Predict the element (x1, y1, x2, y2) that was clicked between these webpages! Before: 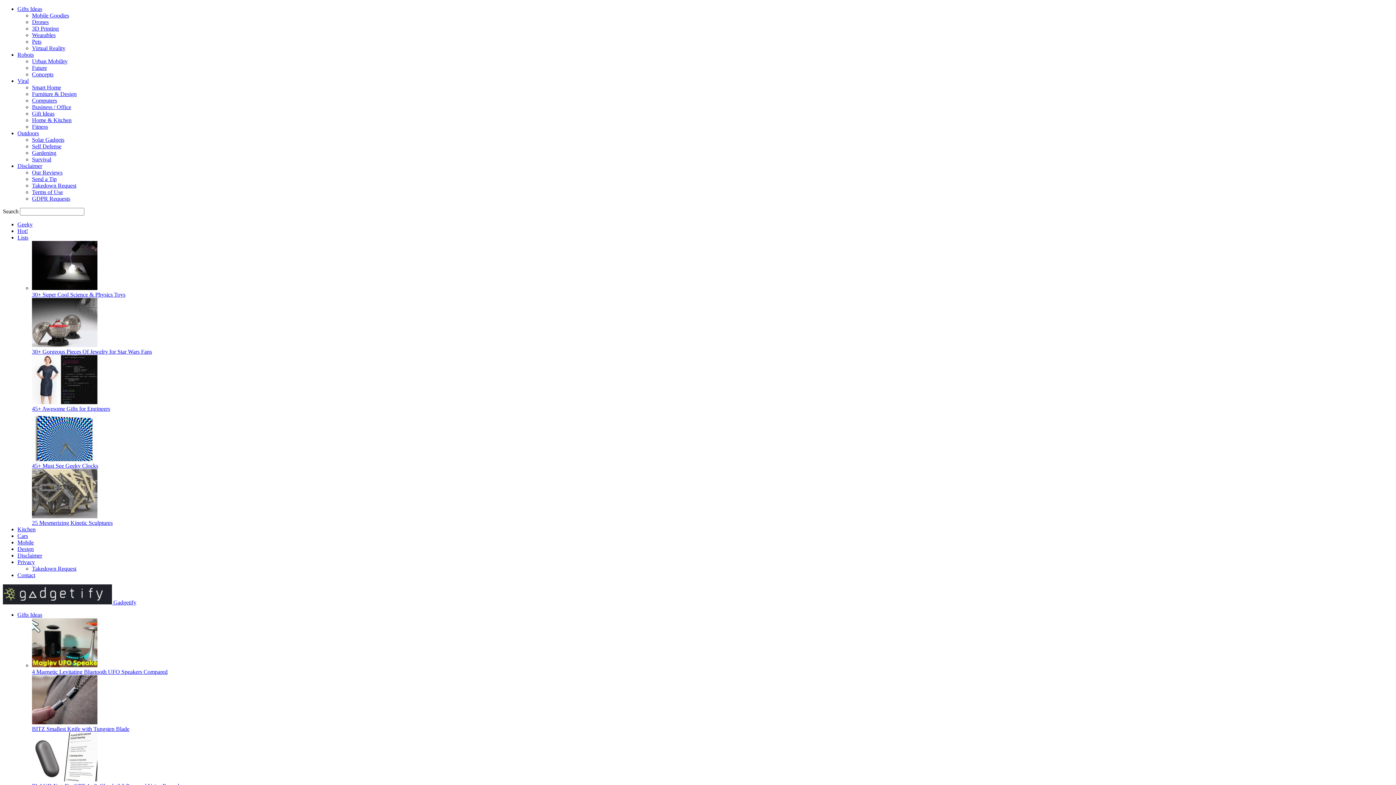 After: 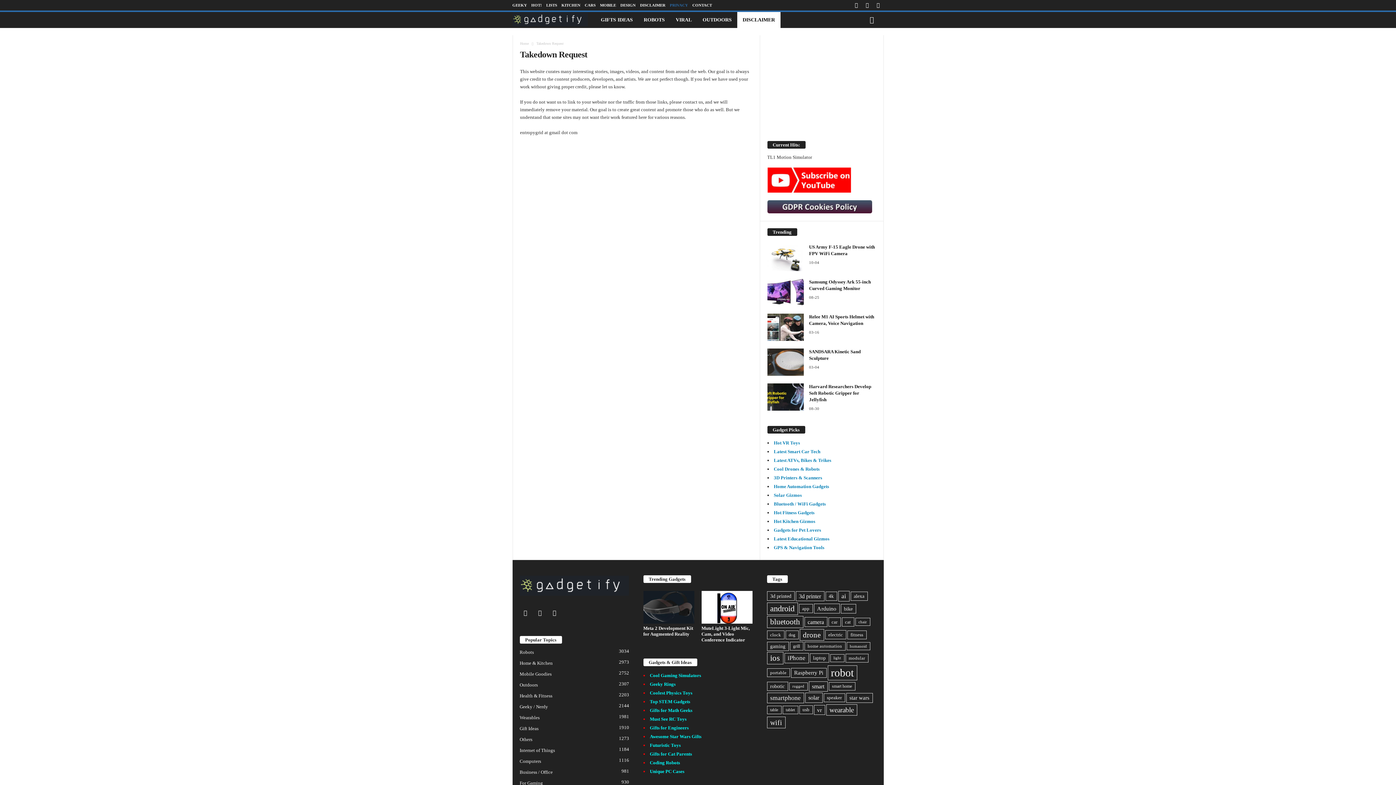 Action: label: Takedown Request bbox: (32, 565, 76, 572)